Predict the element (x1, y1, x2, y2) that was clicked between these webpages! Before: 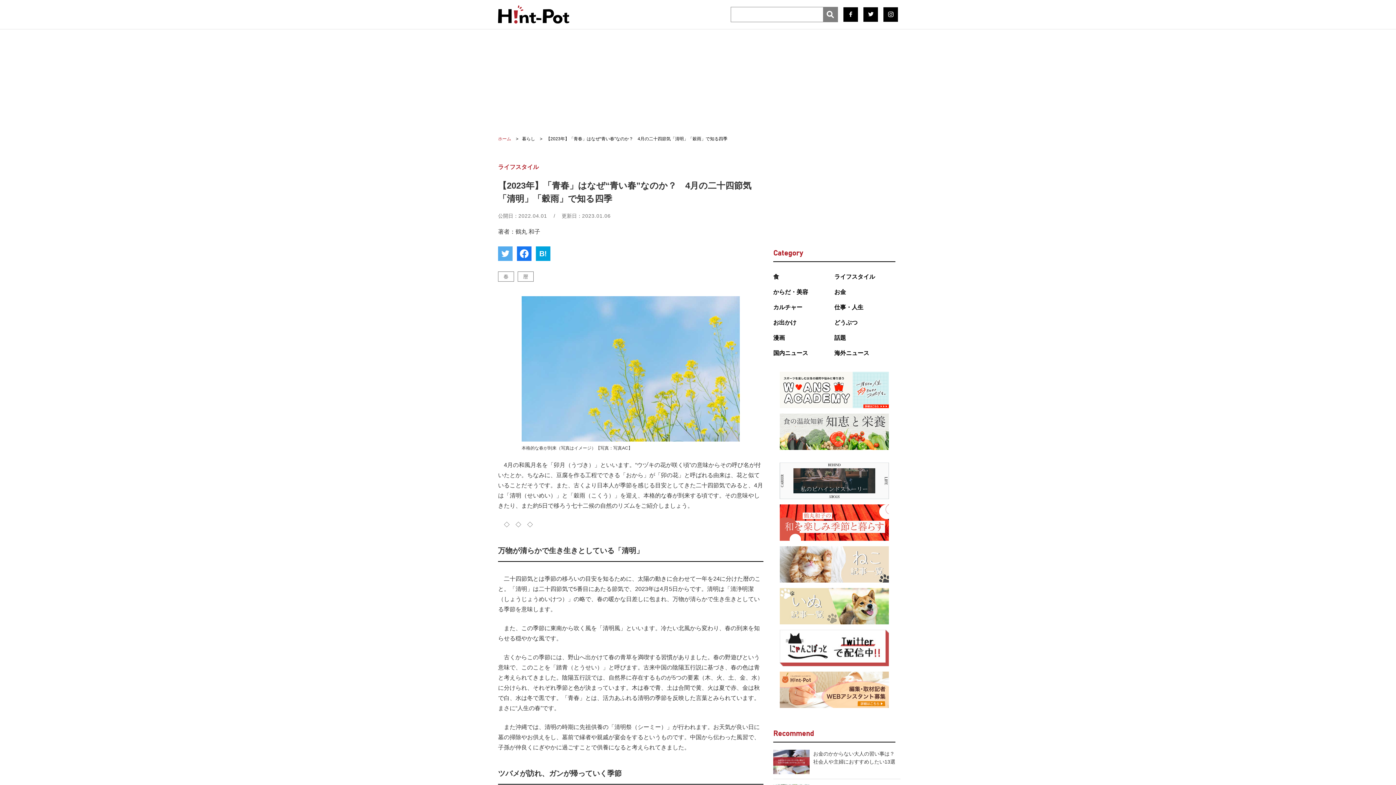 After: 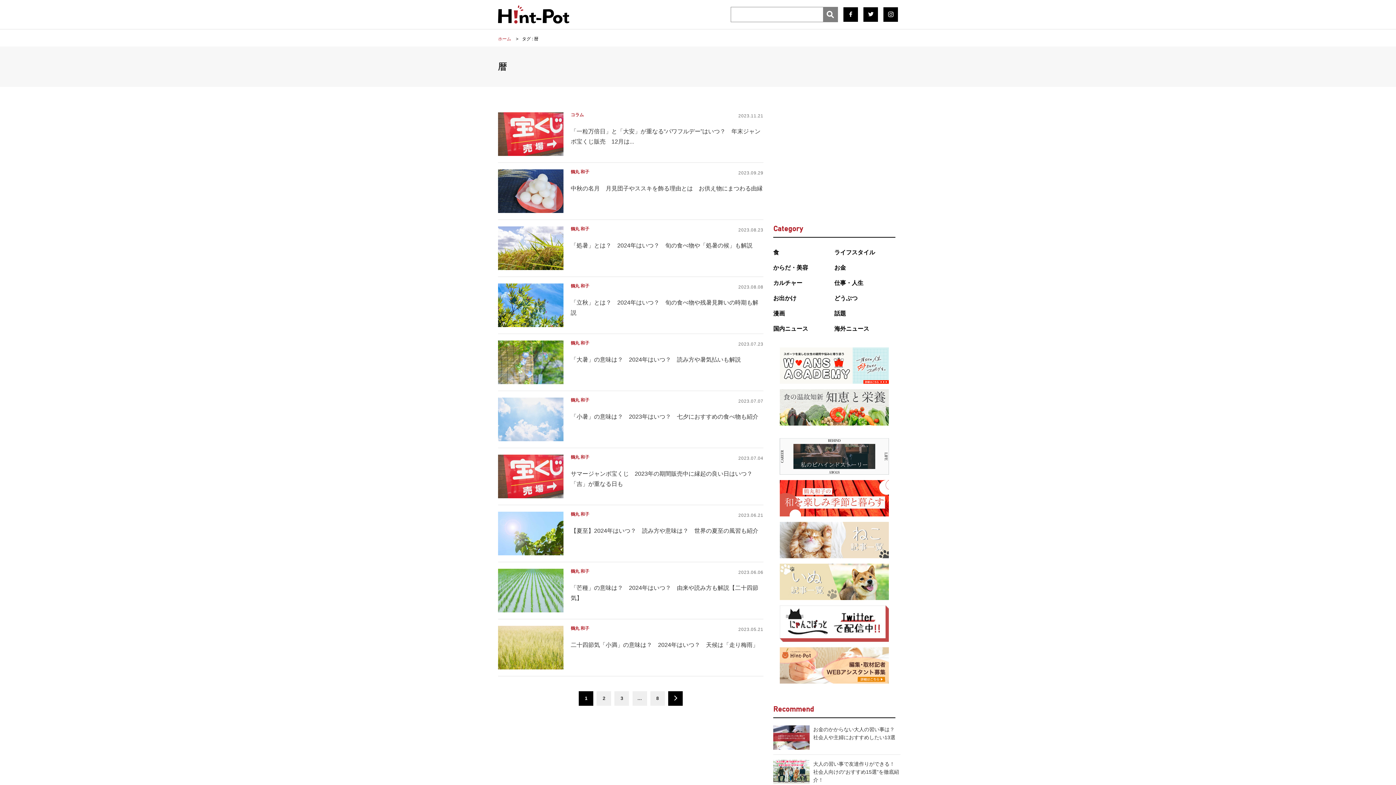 Action: bbox: (517, 271, 533, 281) label: 暦